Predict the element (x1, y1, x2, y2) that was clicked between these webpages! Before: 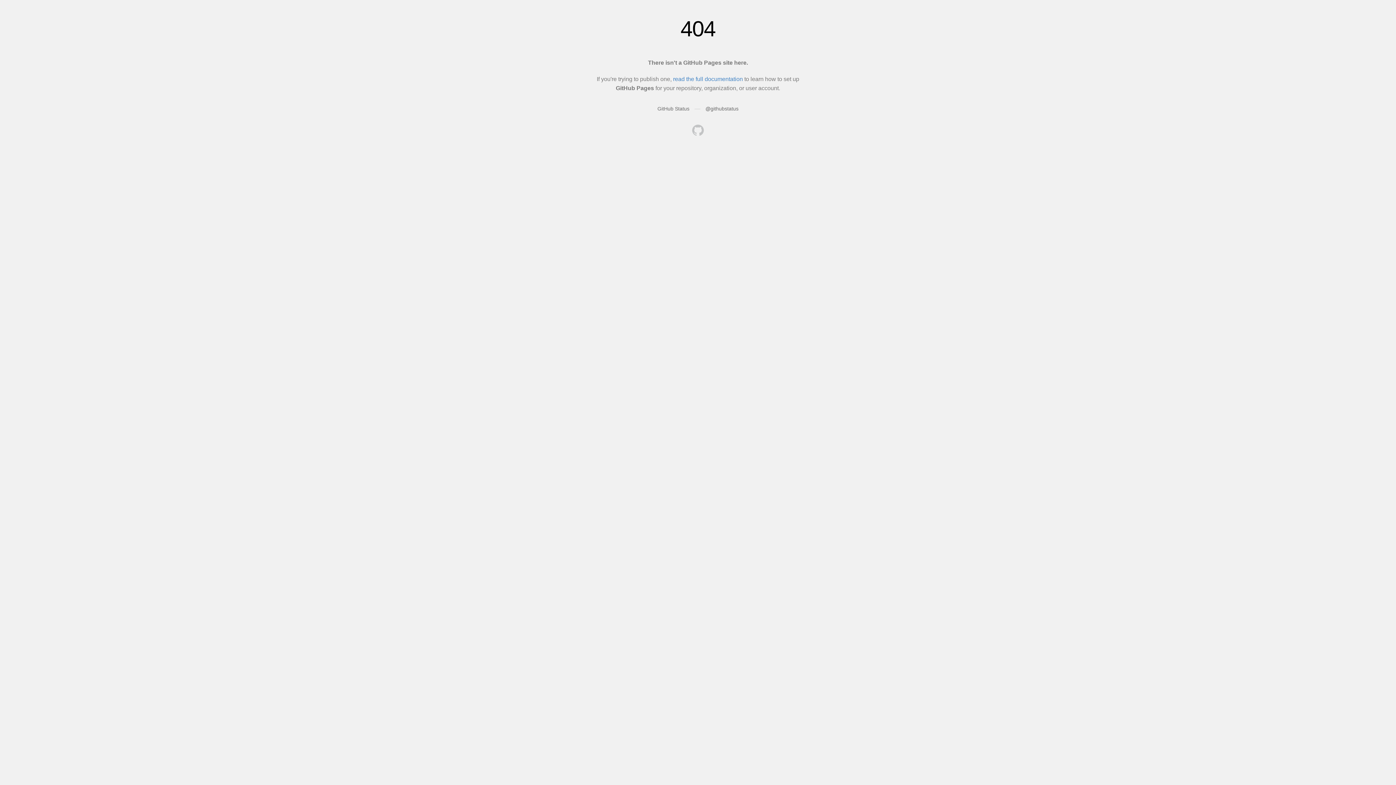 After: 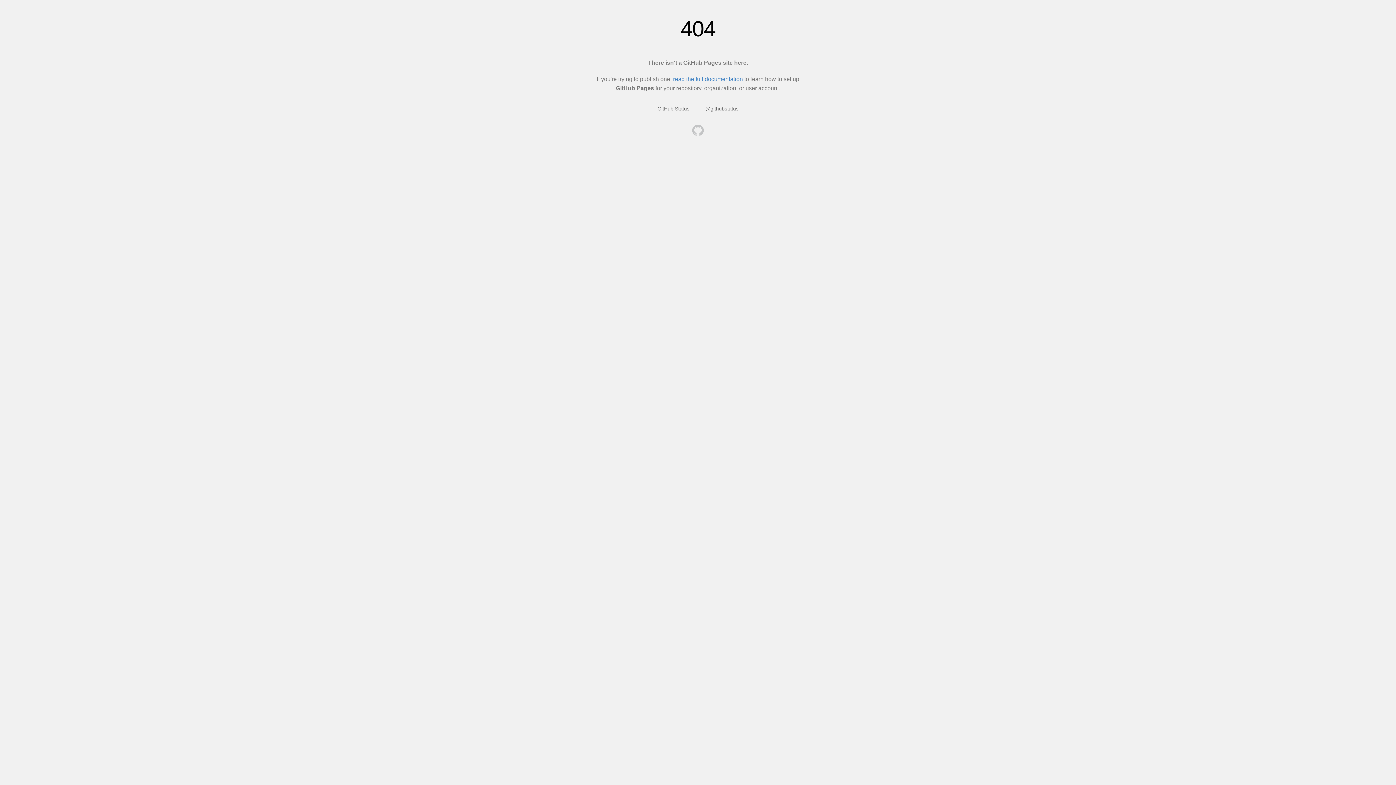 Action: bbox: (692, 124, 704, 137)